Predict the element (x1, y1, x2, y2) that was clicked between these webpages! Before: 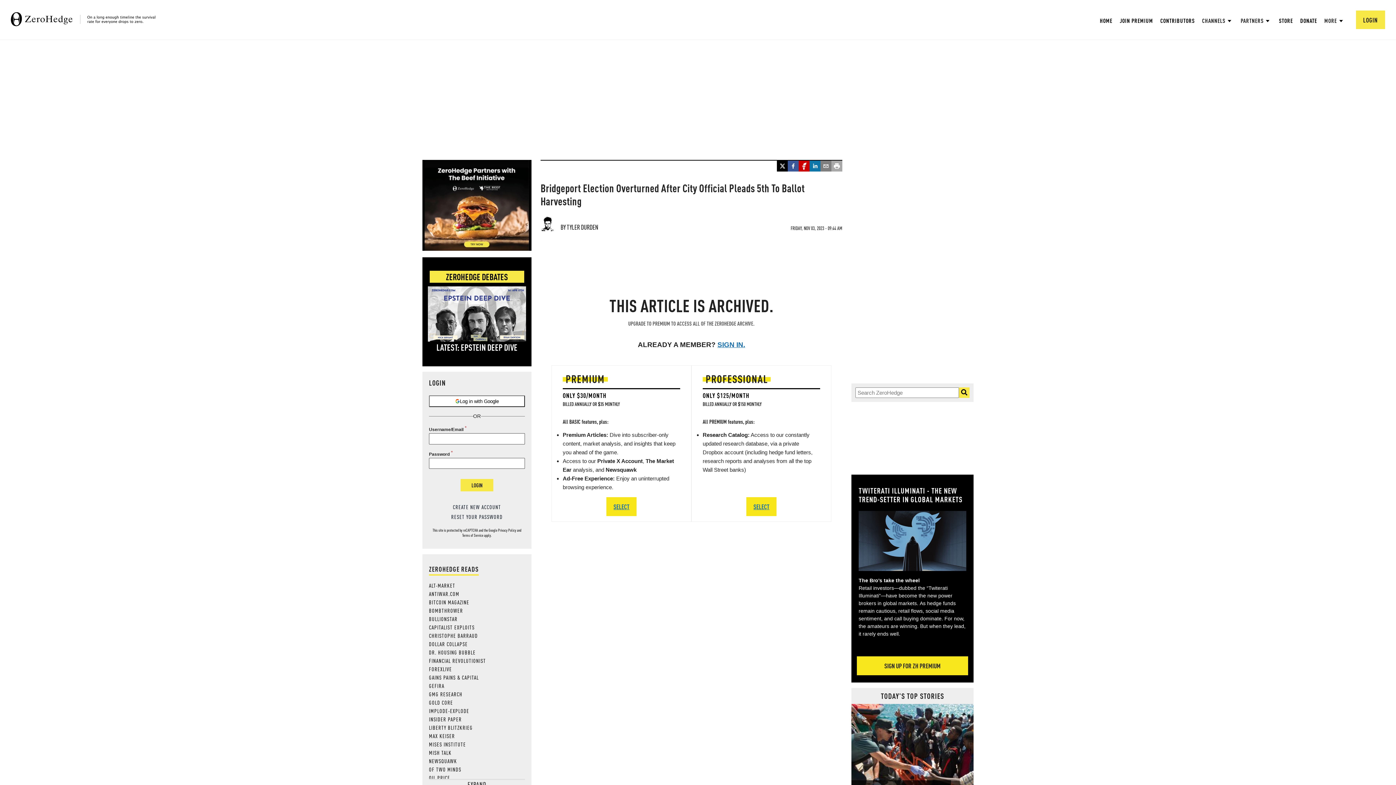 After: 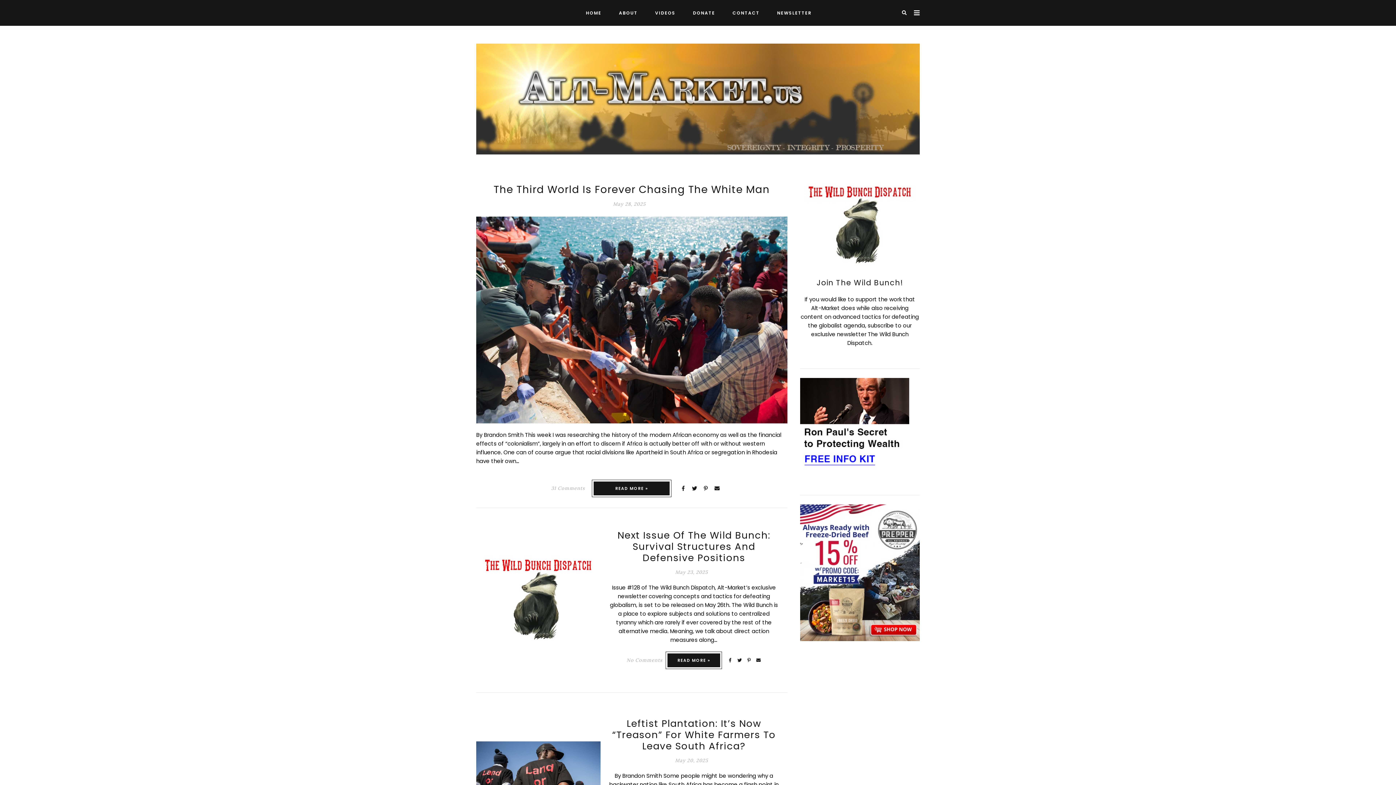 Action: label: ALT-MARKET bbox: (429, 582, 455, 589)